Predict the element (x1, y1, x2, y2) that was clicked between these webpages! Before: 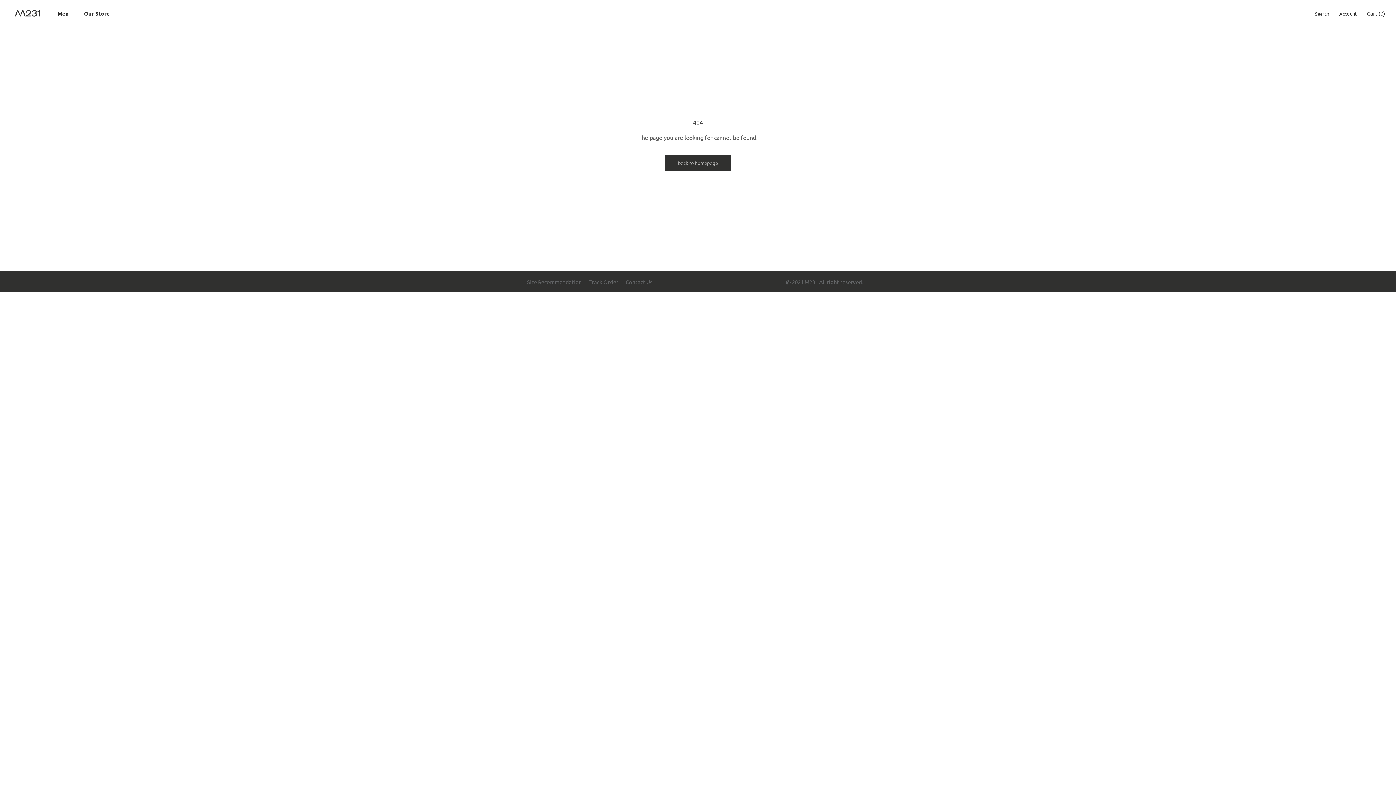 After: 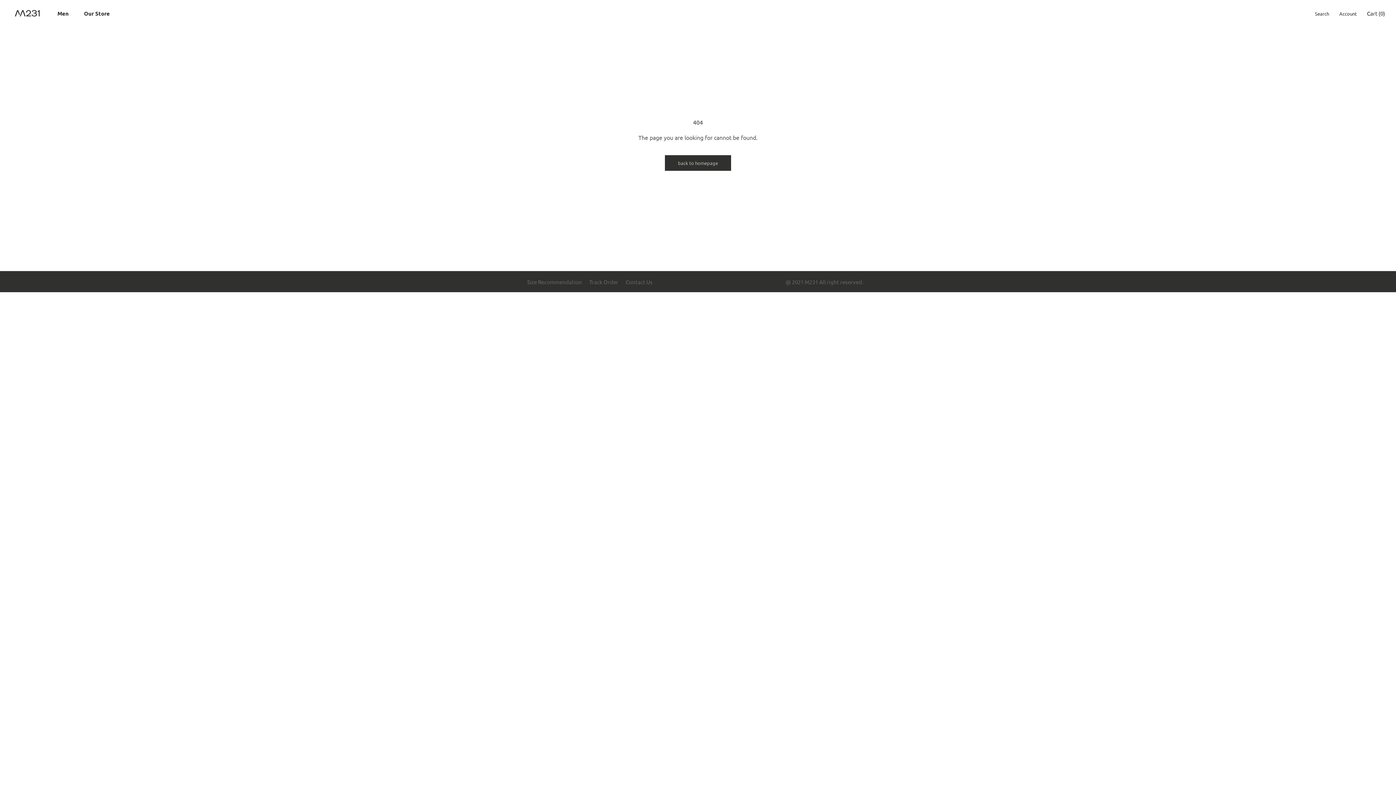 Action: bbox: (785, 278, 863, 285) label: @ 2021 M231 All right reserved.